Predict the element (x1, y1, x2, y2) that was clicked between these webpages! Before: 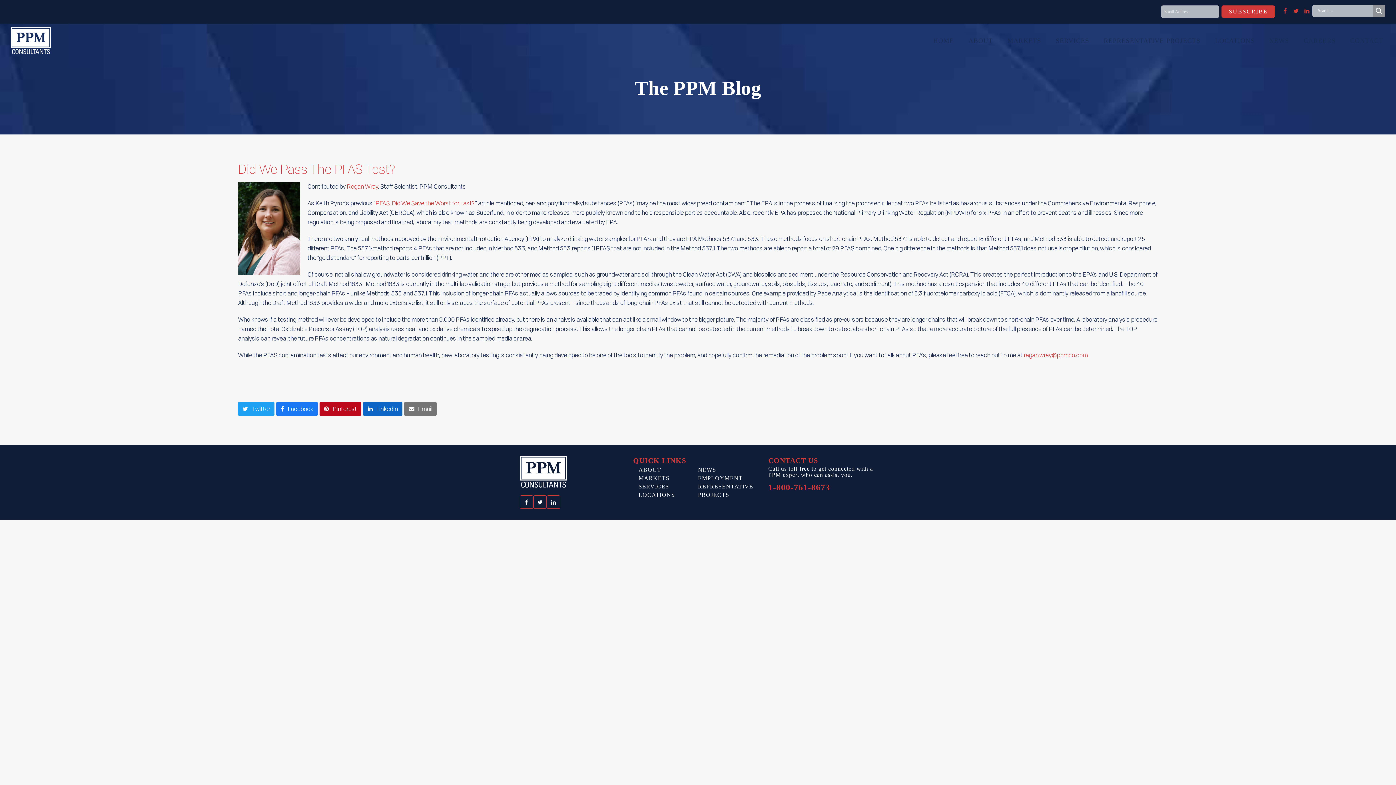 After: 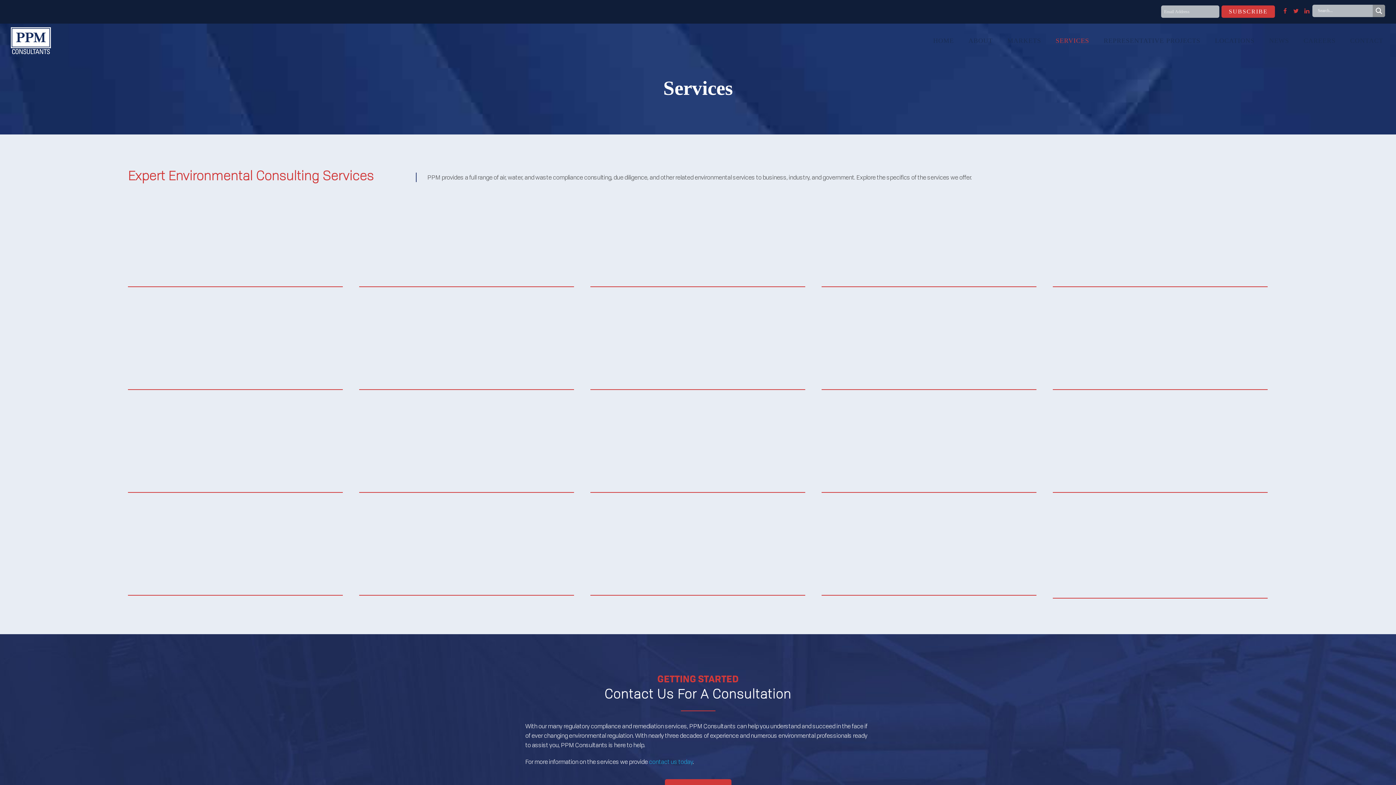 Action: label: SERVICES bbox: (1048, 31, 1096, 49)